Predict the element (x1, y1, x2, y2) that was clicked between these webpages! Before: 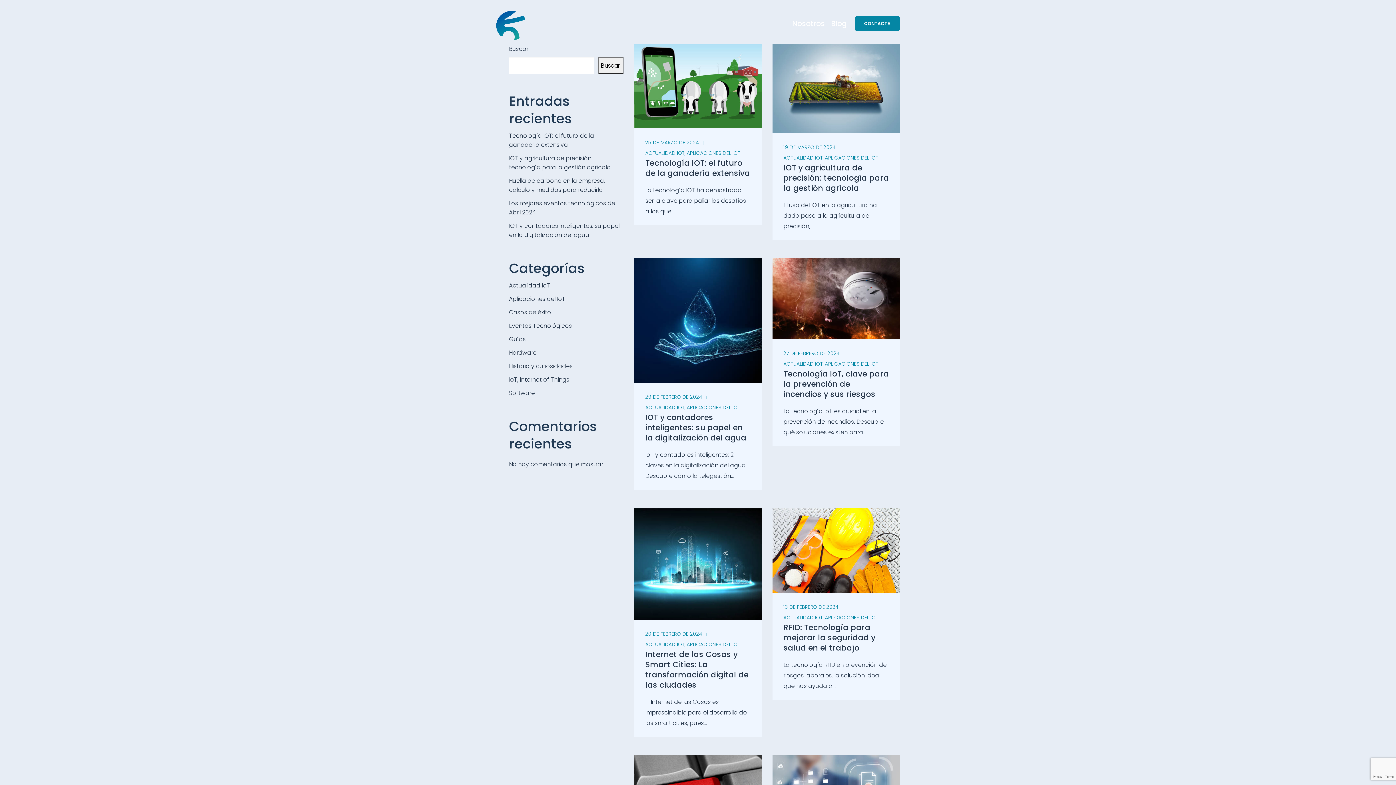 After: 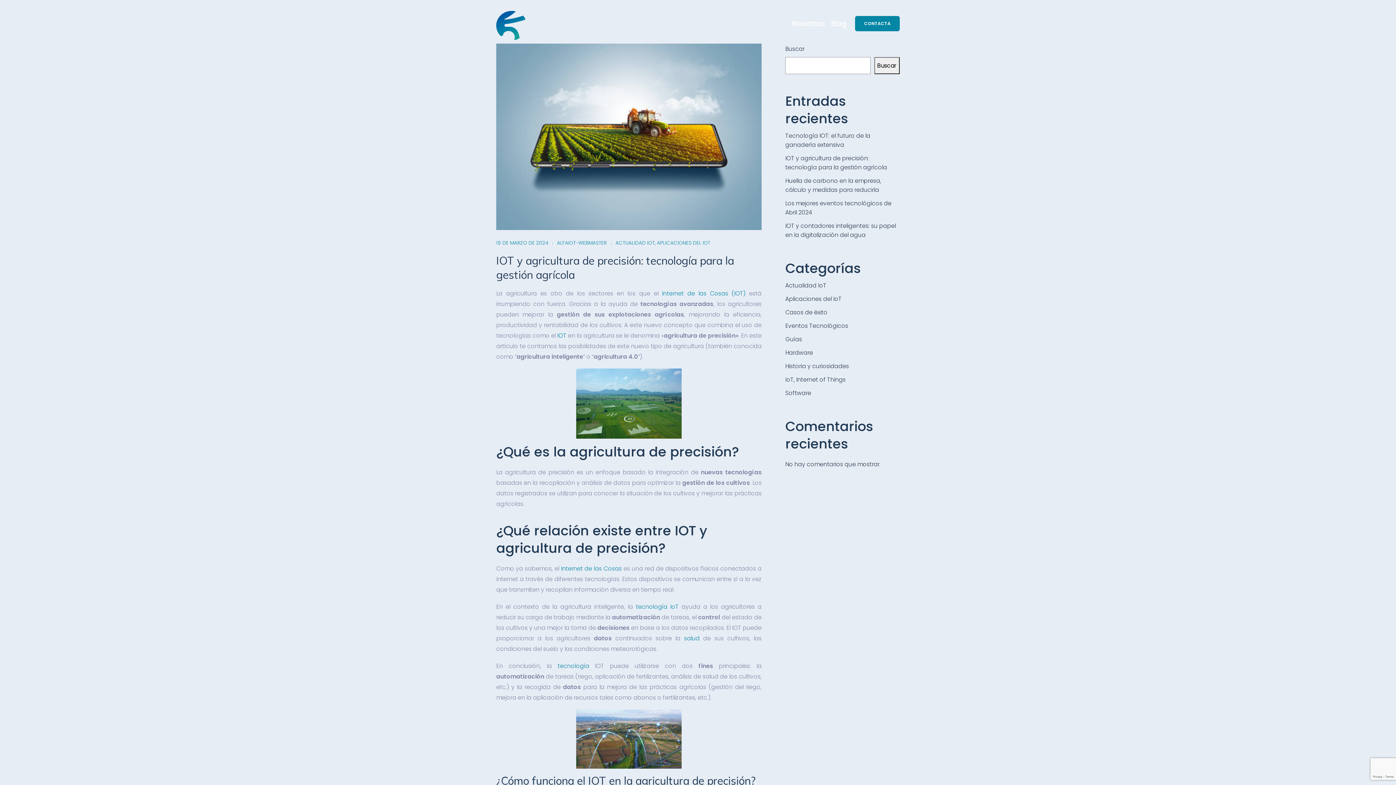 Action: bbox: (772, 43, 900, 133)